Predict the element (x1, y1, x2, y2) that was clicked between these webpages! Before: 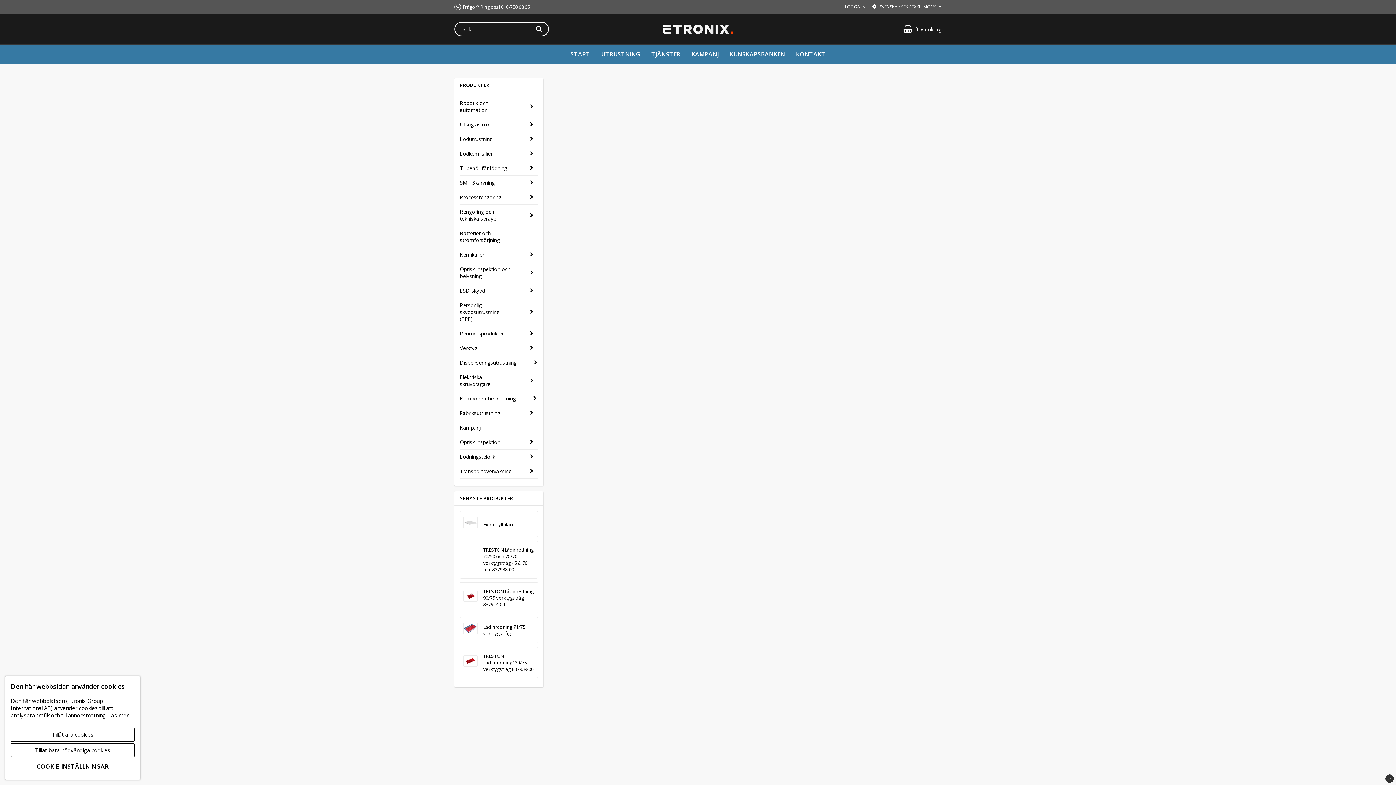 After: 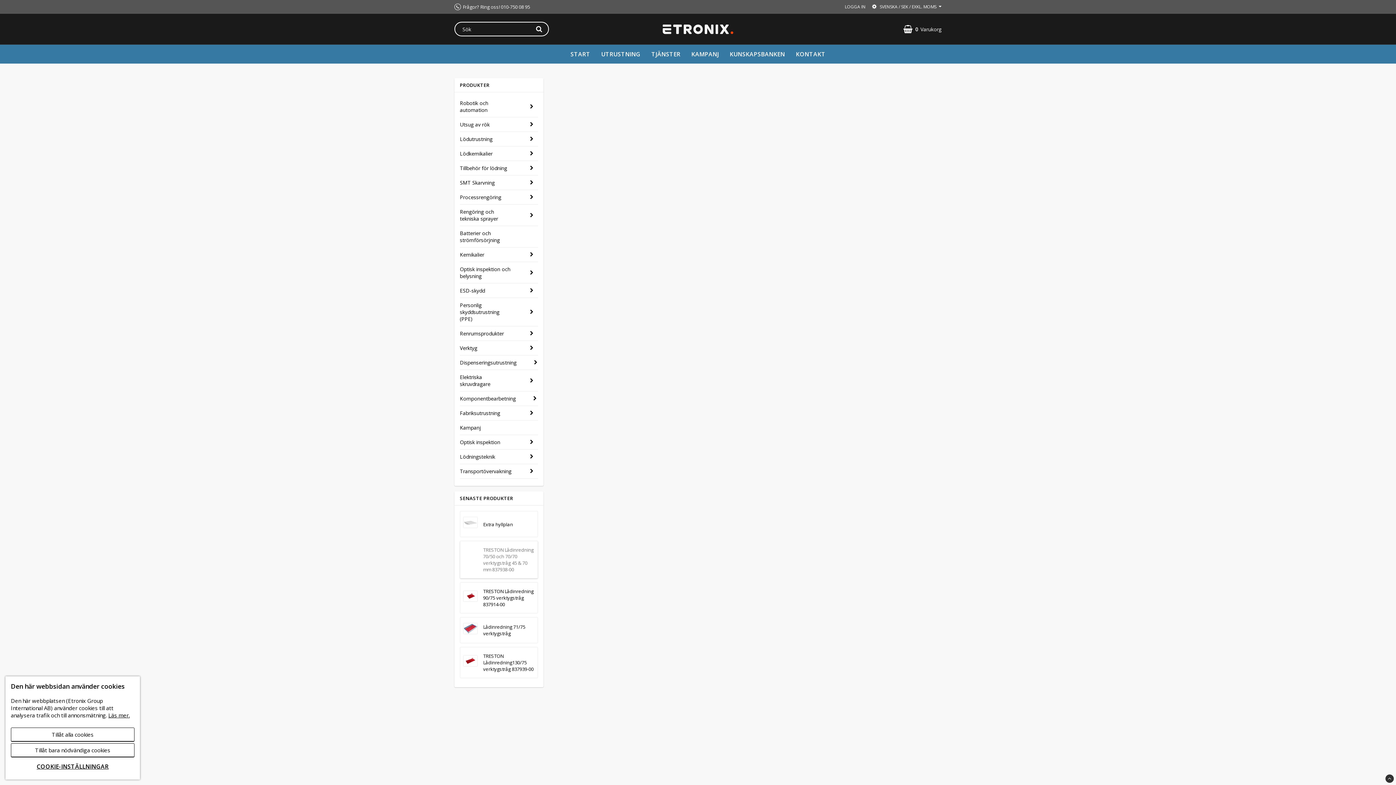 Action: label: TRESTON Lådinredning 70/50 och 70/70 verktygstråg 45 & 70 mm 837938-00 bbox: (463, 547, 477, 573)